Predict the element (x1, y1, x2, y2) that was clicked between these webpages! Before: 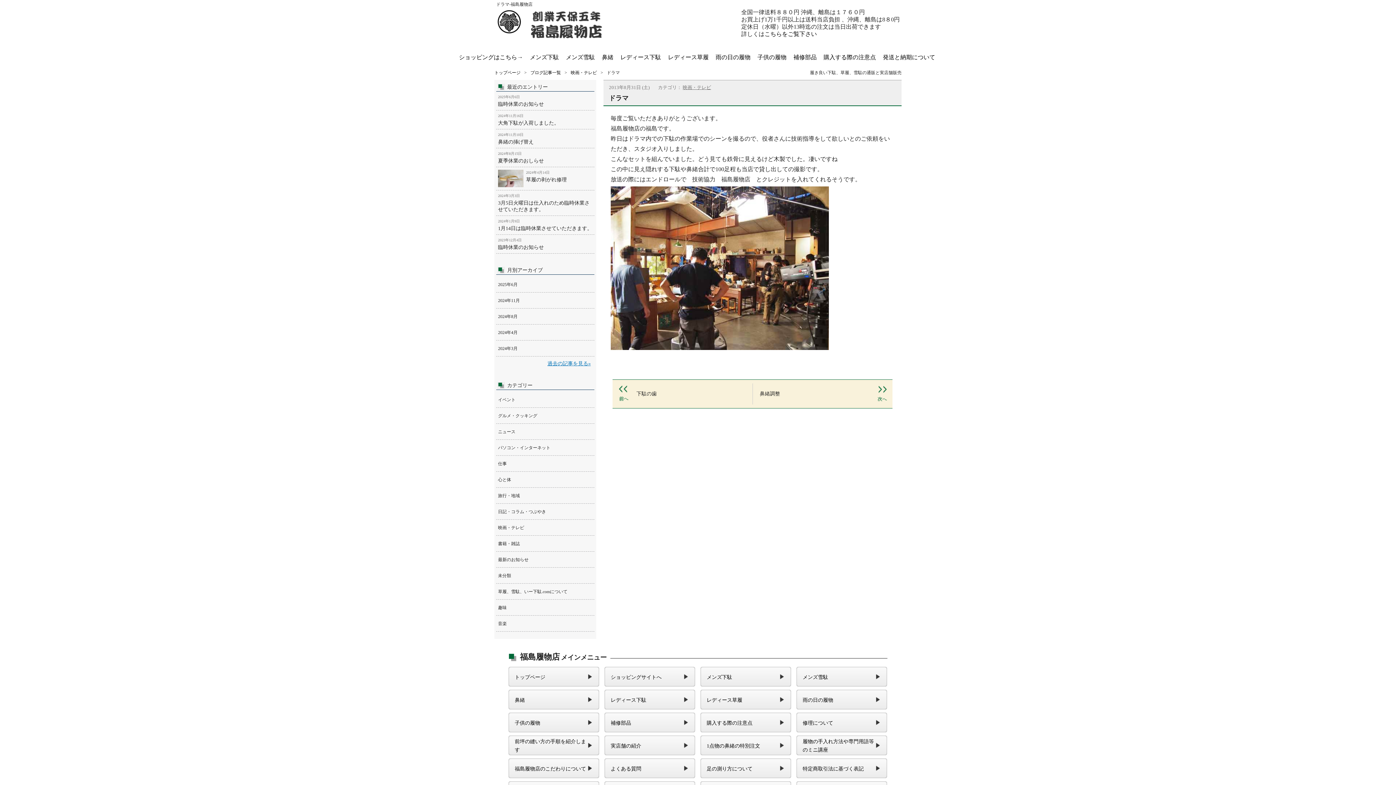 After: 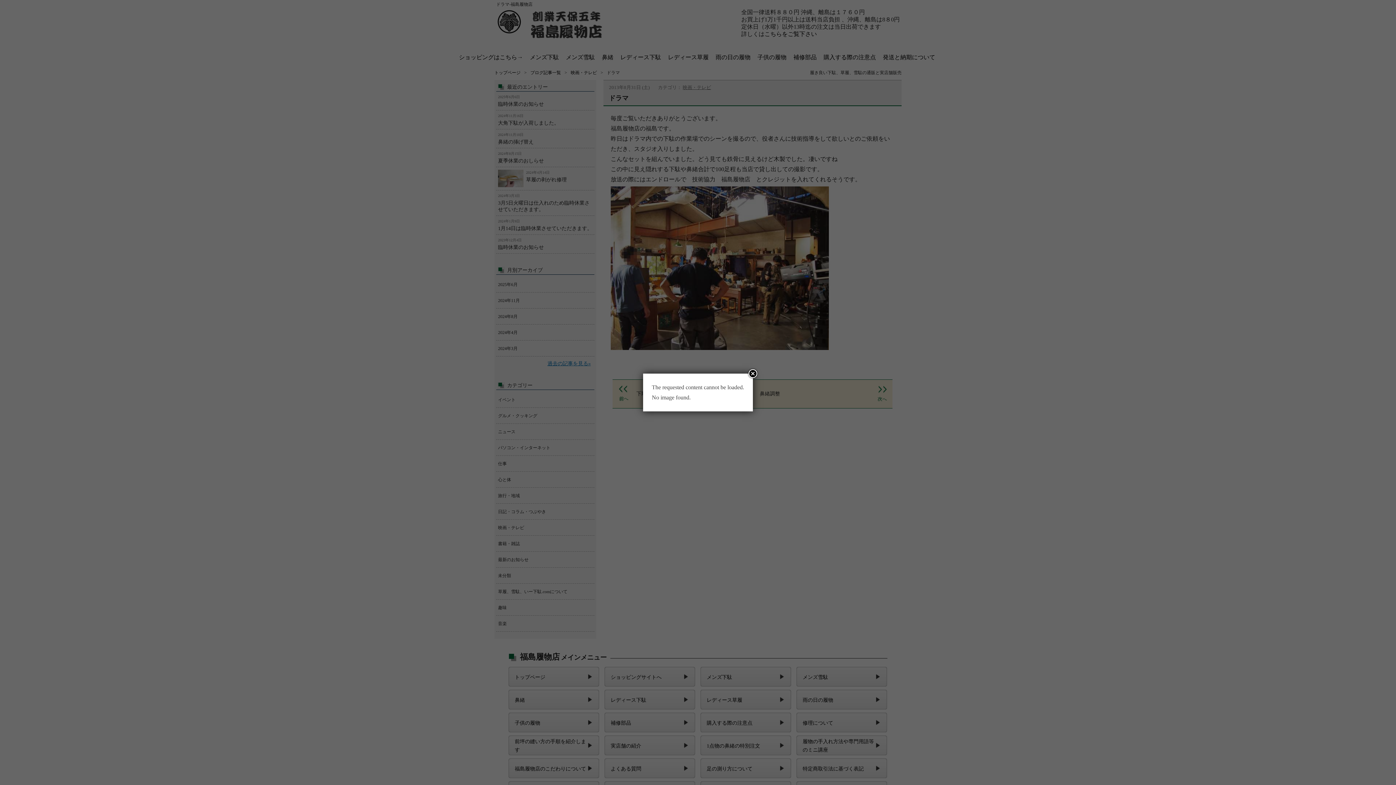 Action: label: 鼻緒 bbox: (505, 696, 601, 704)